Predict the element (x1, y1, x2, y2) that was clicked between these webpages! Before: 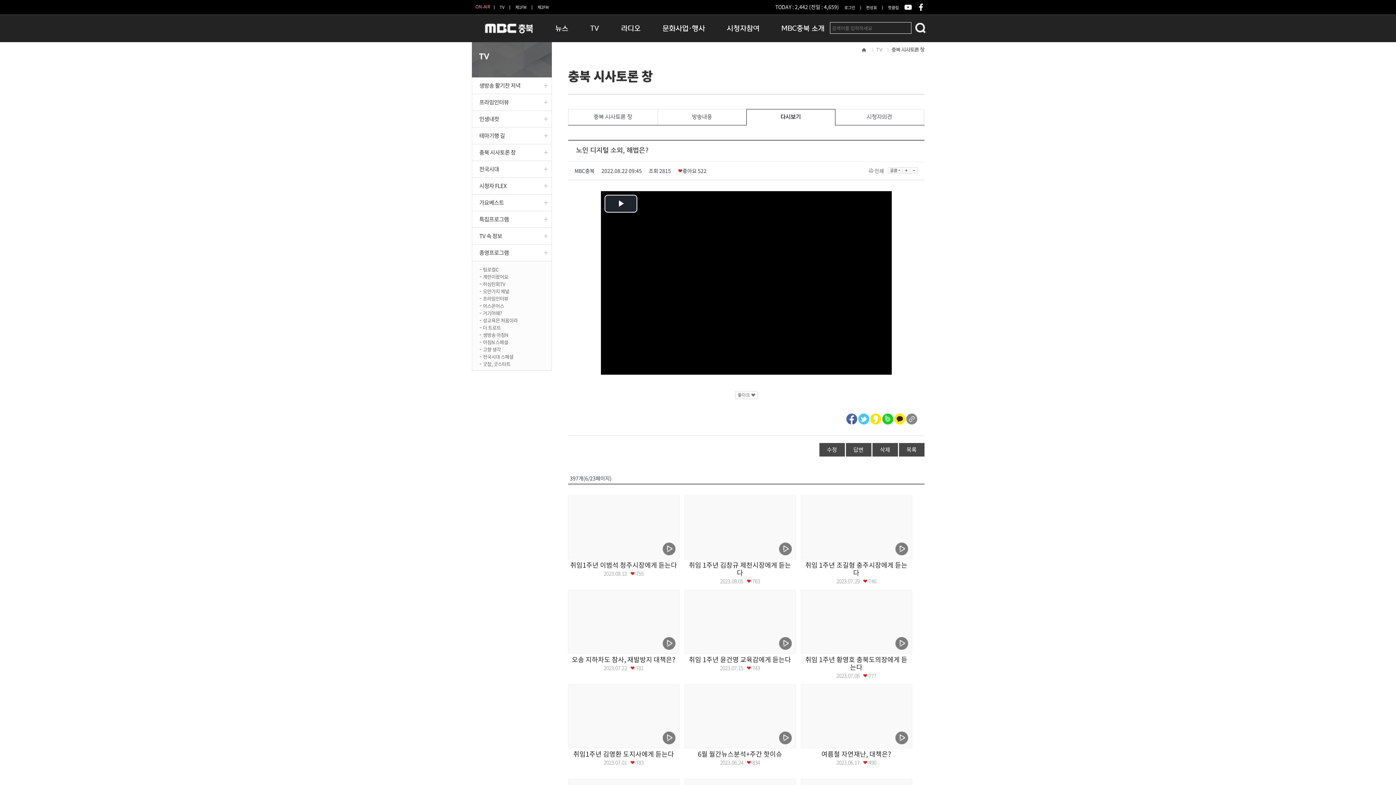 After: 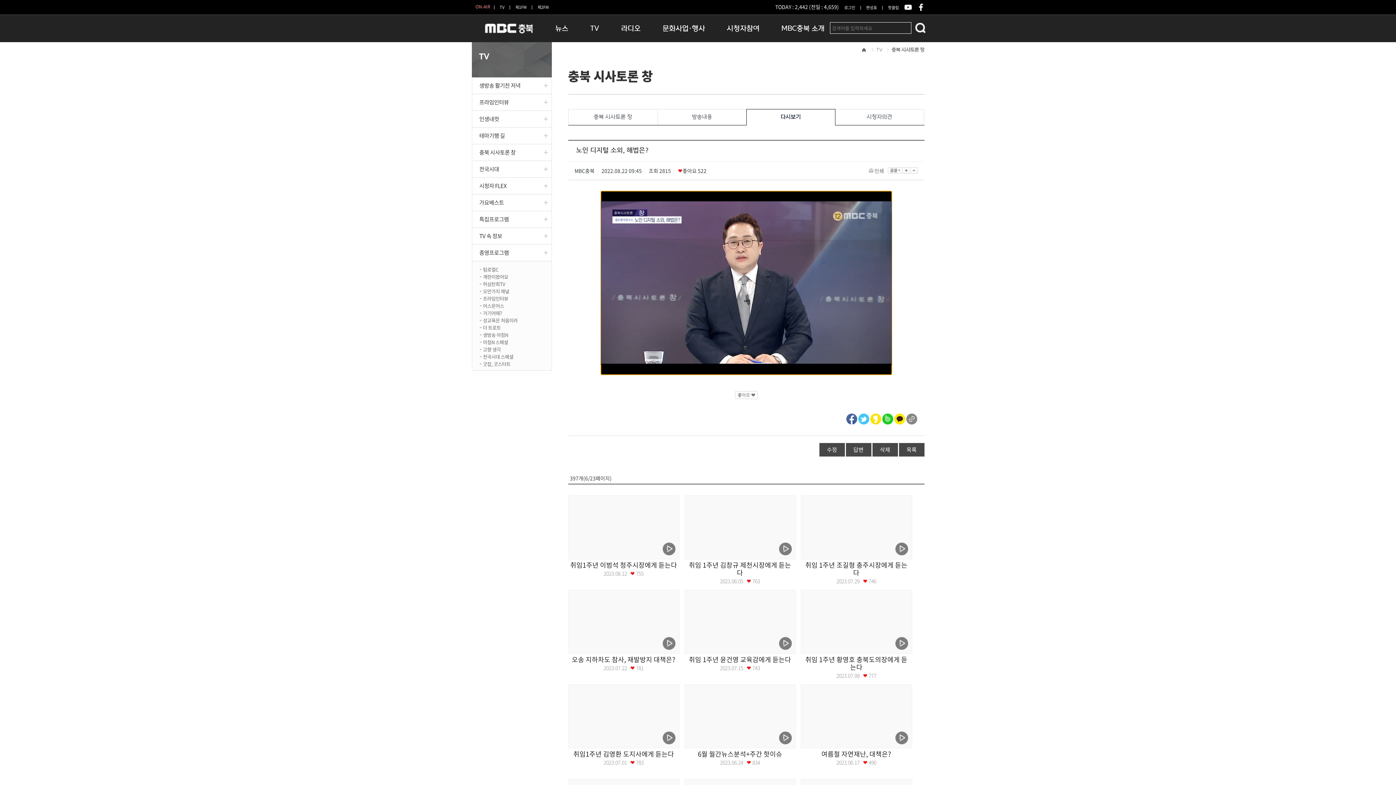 Action: label: Play Video bbox: (604, 194, 637, 212)